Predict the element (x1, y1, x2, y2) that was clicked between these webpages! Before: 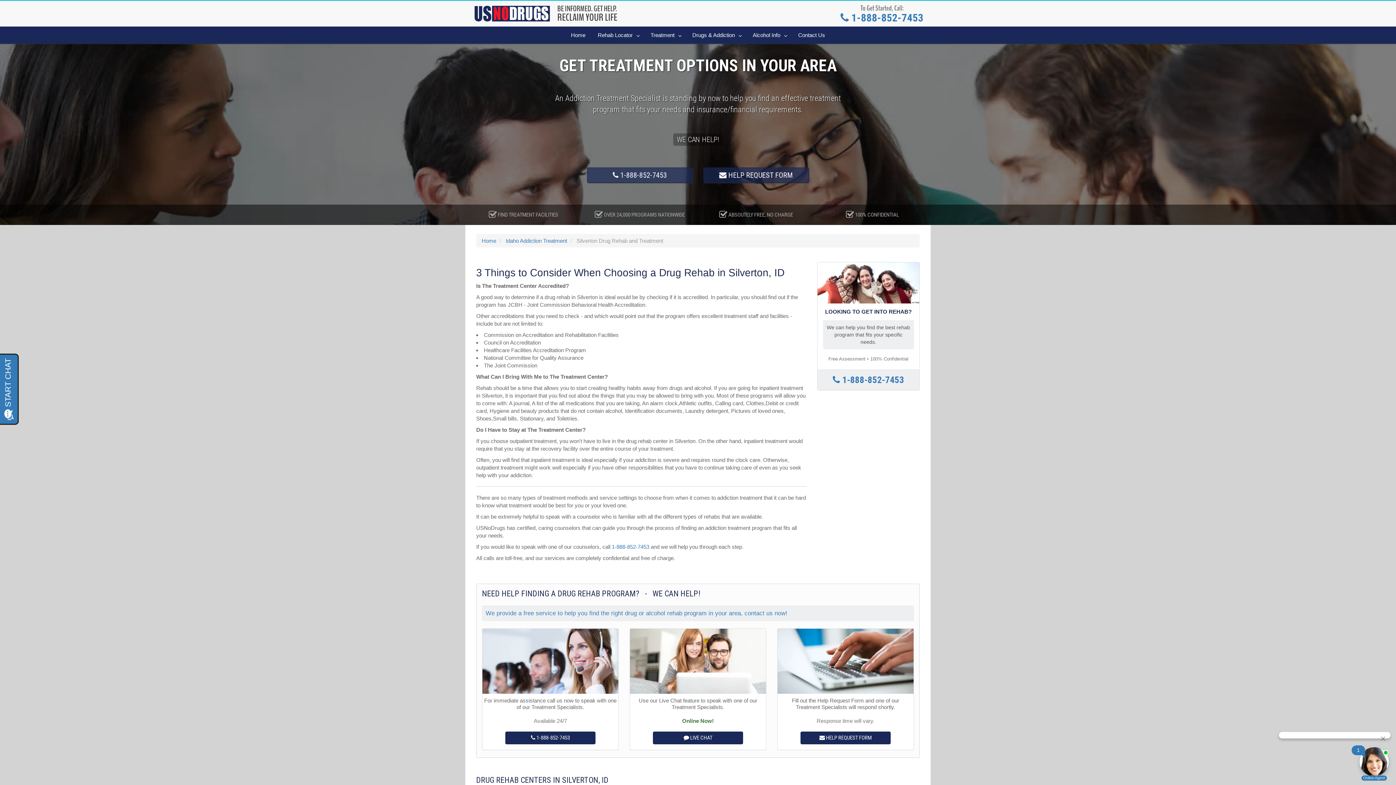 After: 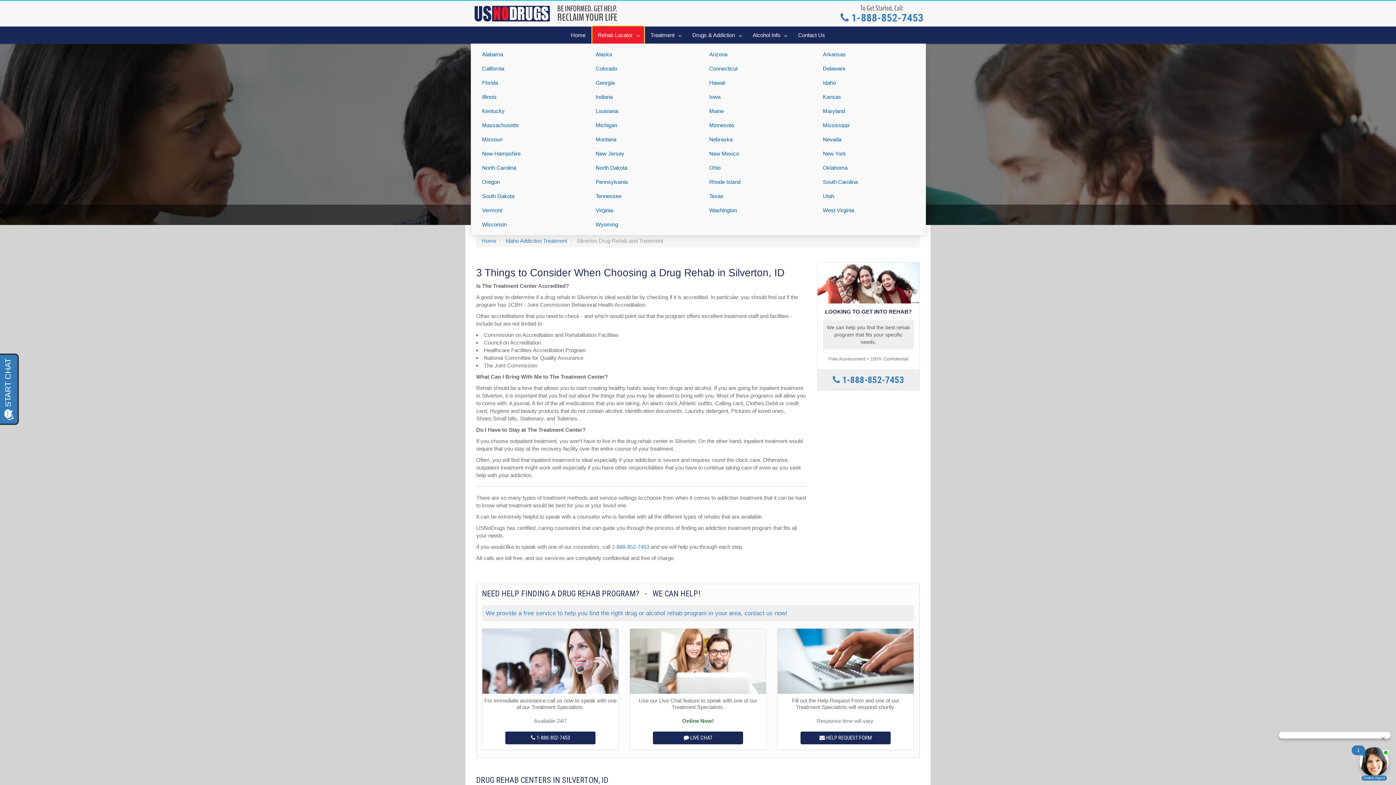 Action: bbox: (592, 26, 643, 43) label: Rehab Locator